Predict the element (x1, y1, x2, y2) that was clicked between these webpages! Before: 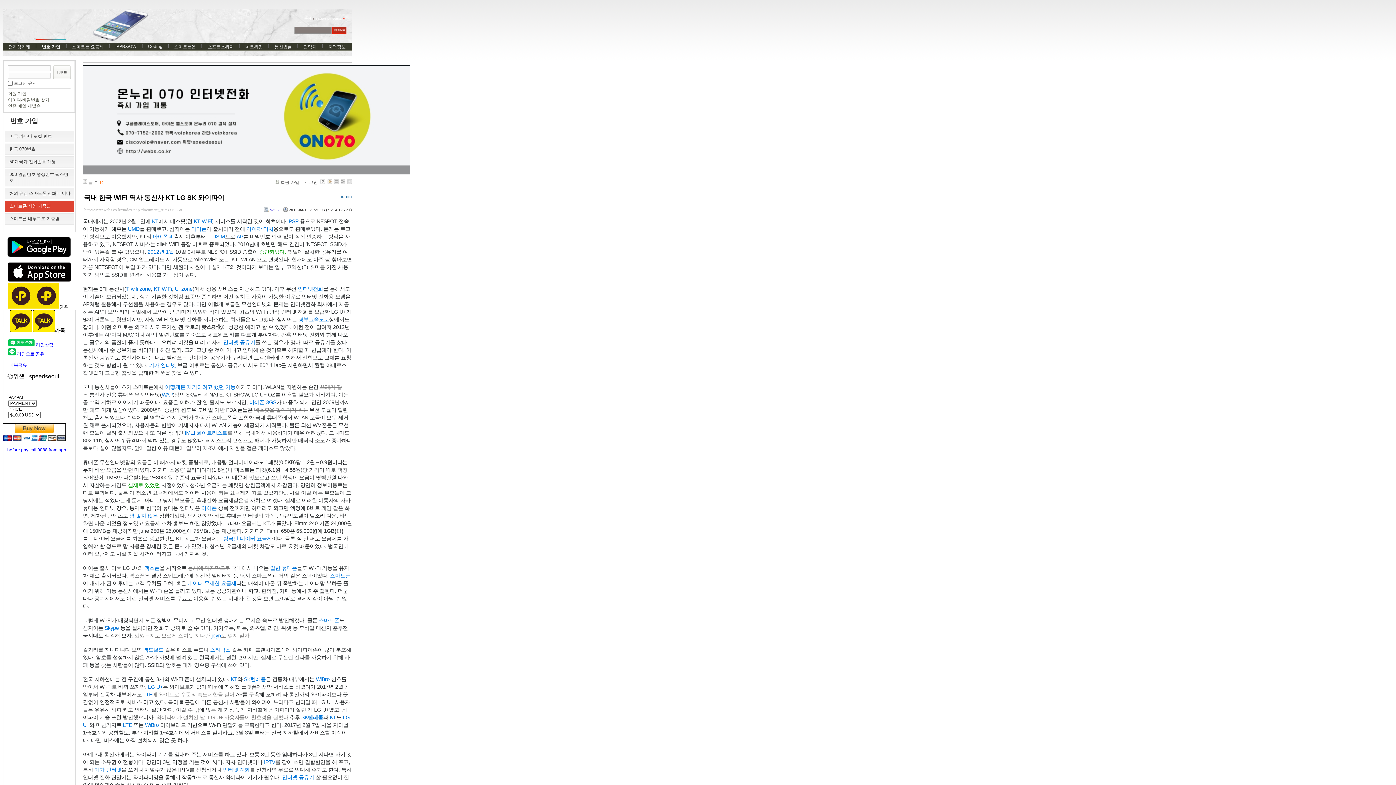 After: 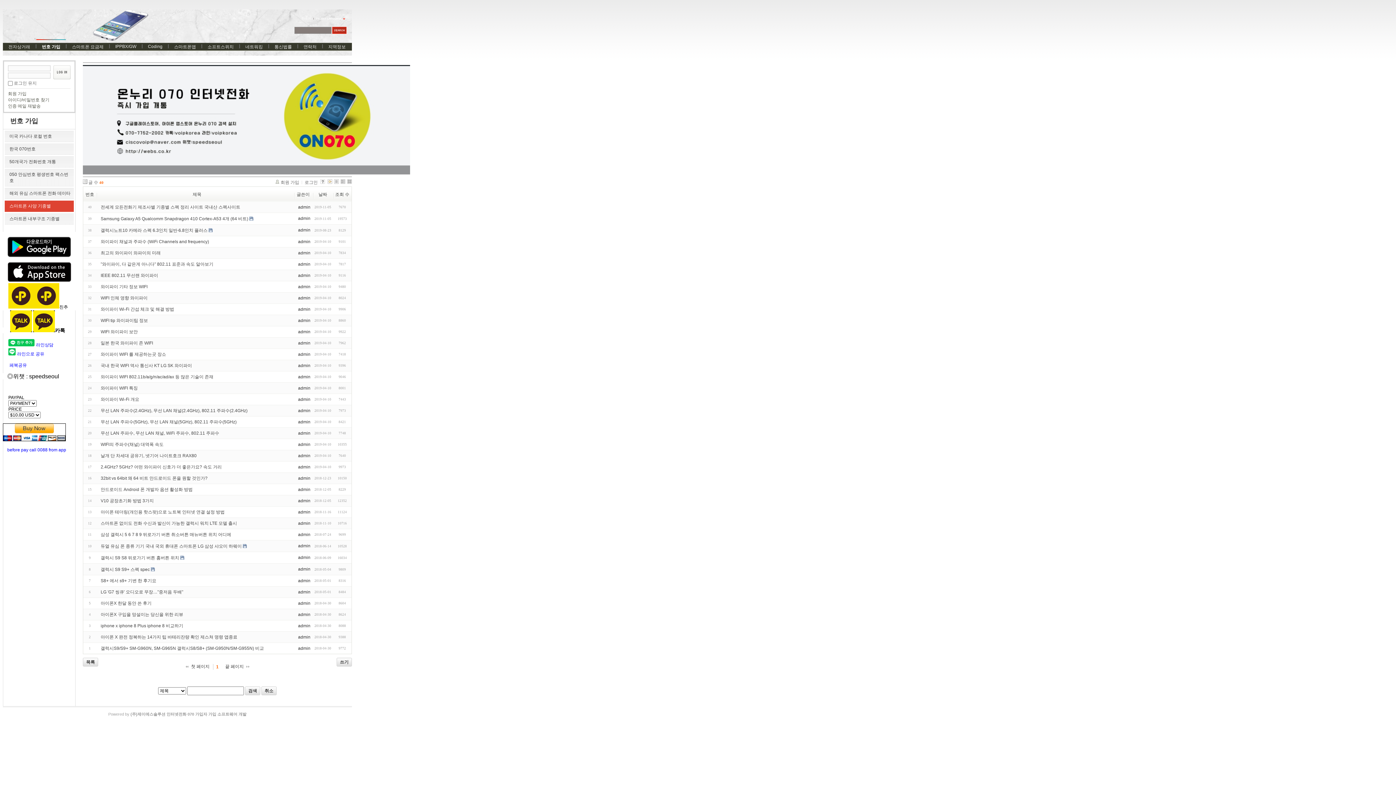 Action: label: 스마트폰 사양 기종별 bbox: (4, 200, 73, 212)